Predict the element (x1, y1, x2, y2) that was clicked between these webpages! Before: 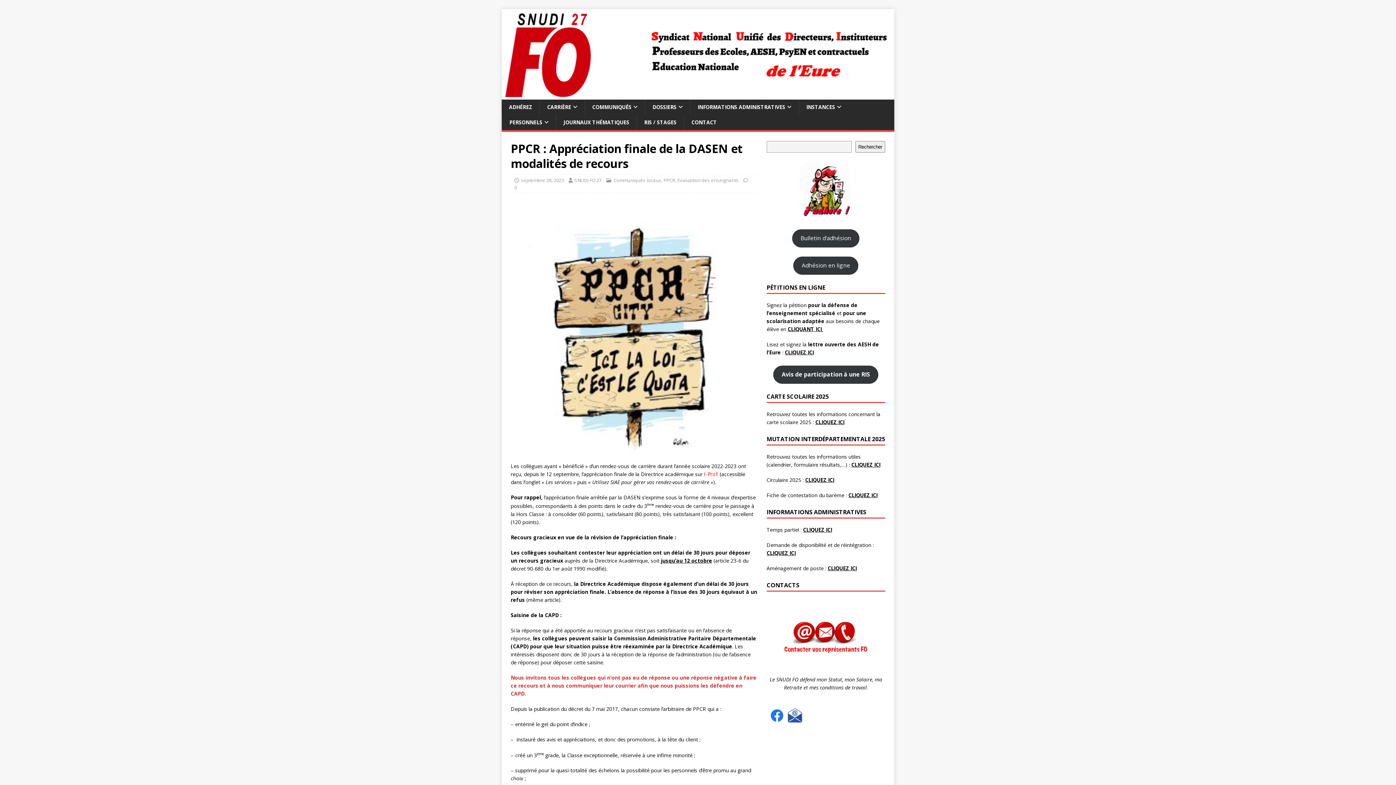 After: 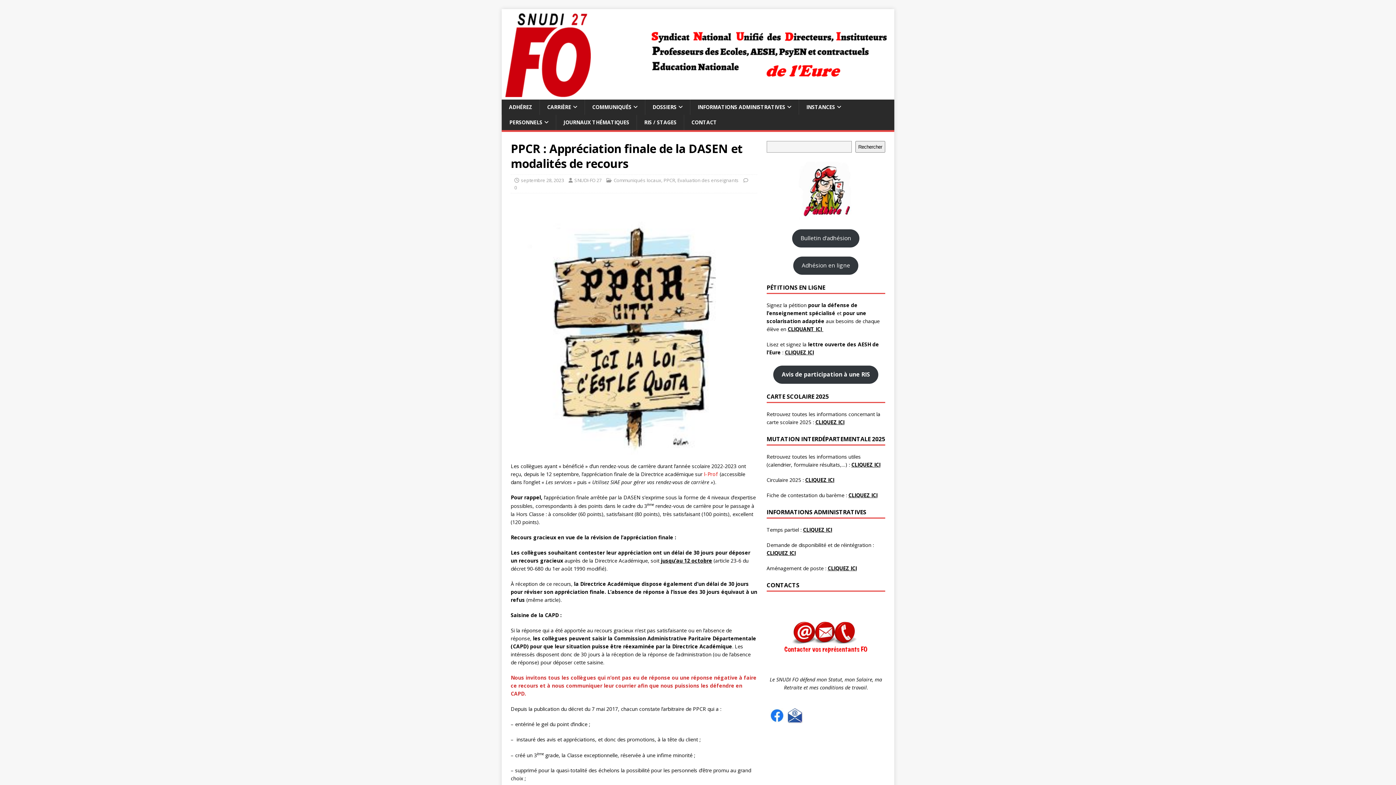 Action: label: Avis de participation à une RIS bbox: (773, 365, 878, 383)